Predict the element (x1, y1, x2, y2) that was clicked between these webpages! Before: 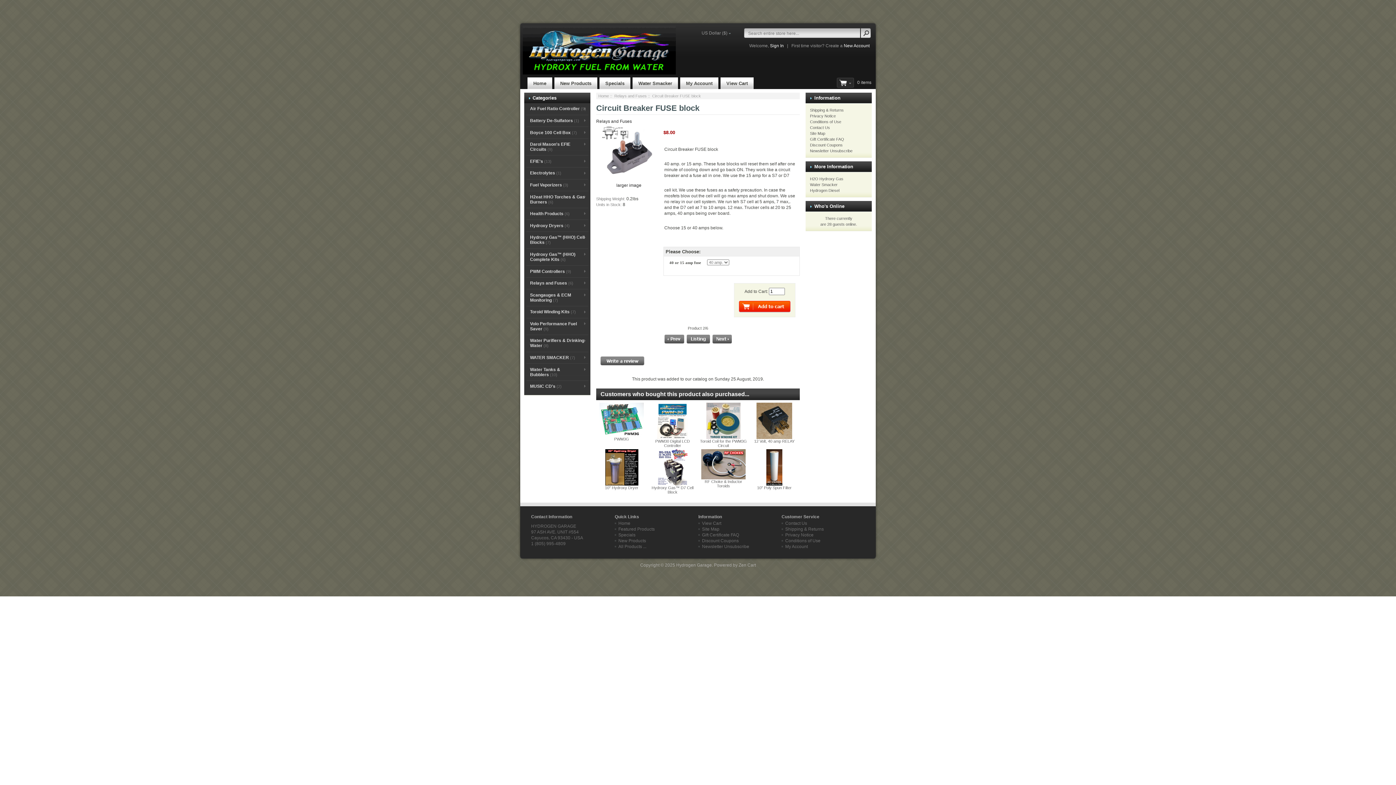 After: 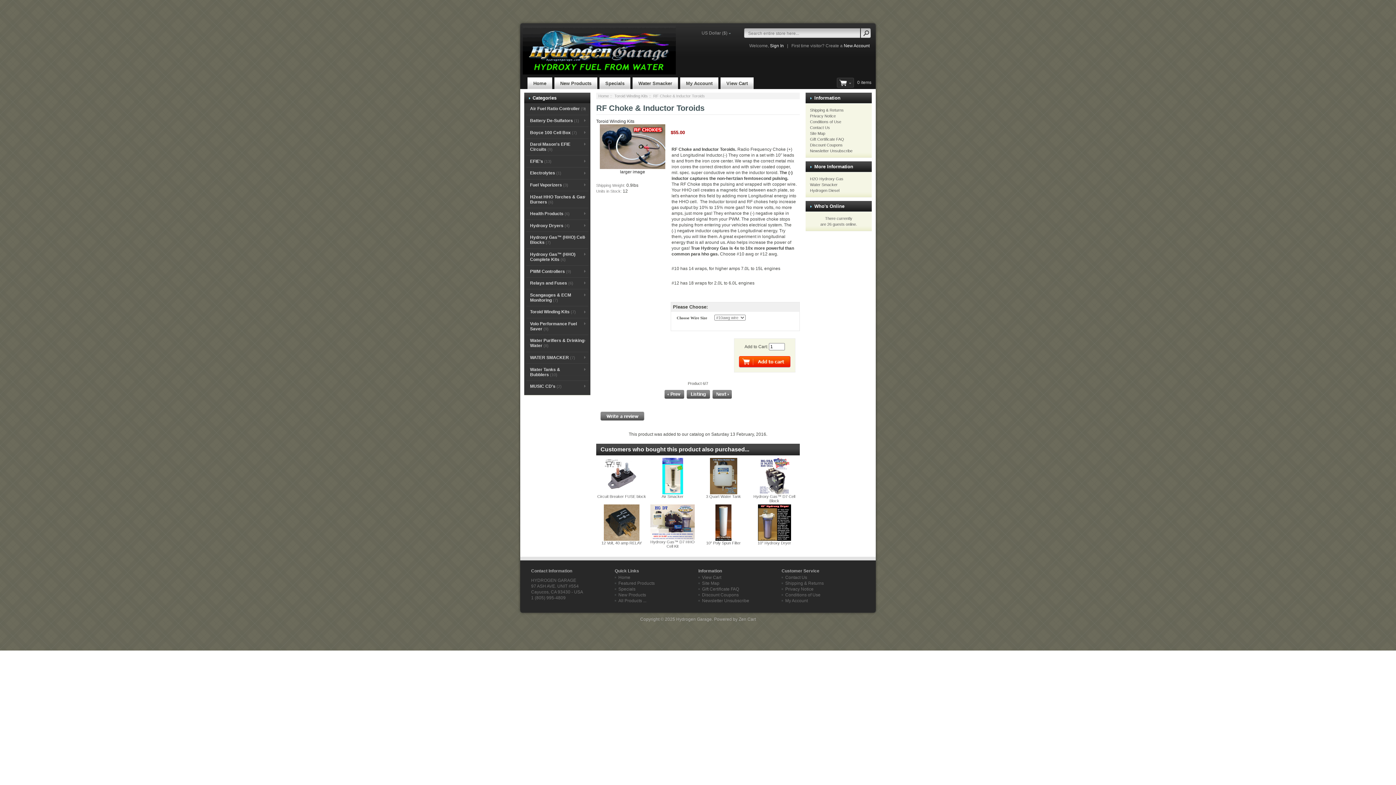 Action: bbox: (701, 476, 745, 480)